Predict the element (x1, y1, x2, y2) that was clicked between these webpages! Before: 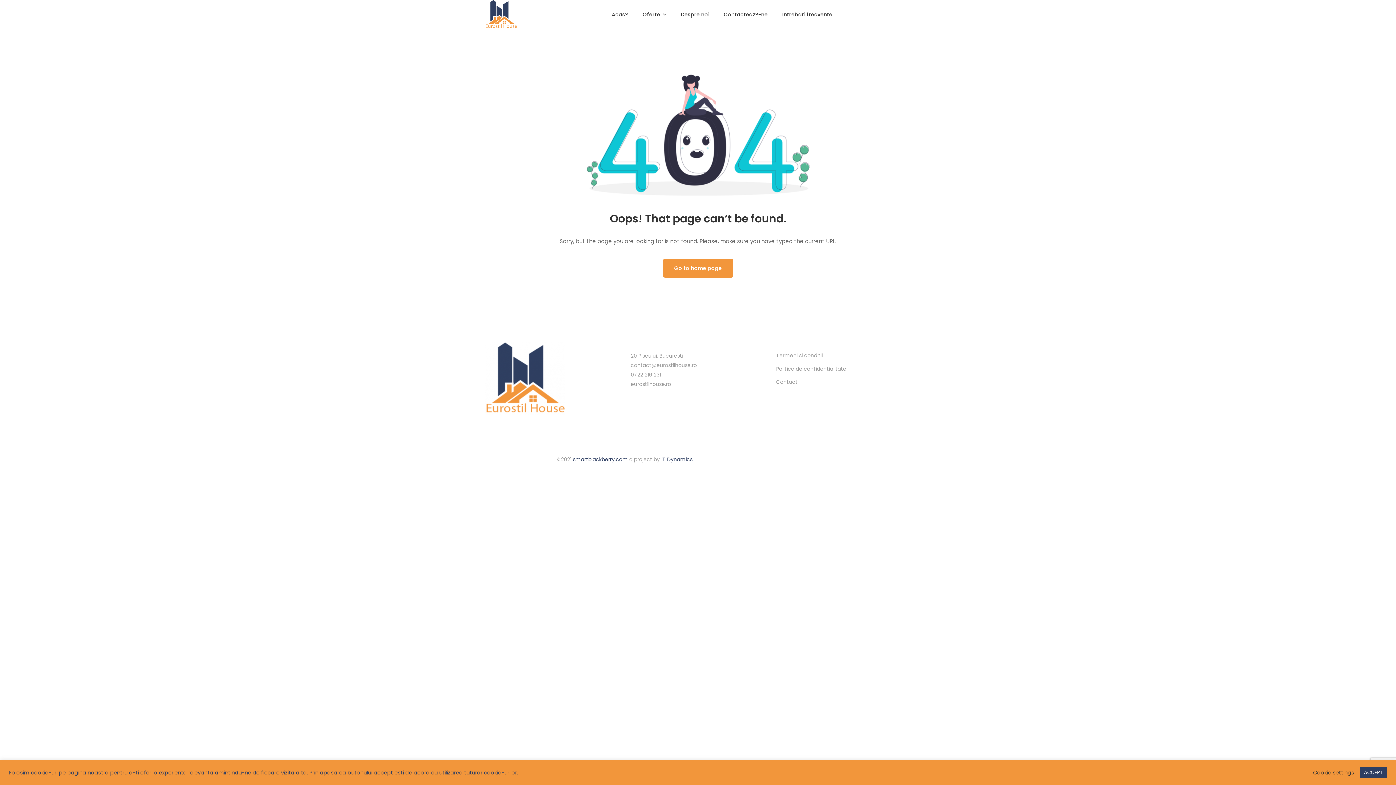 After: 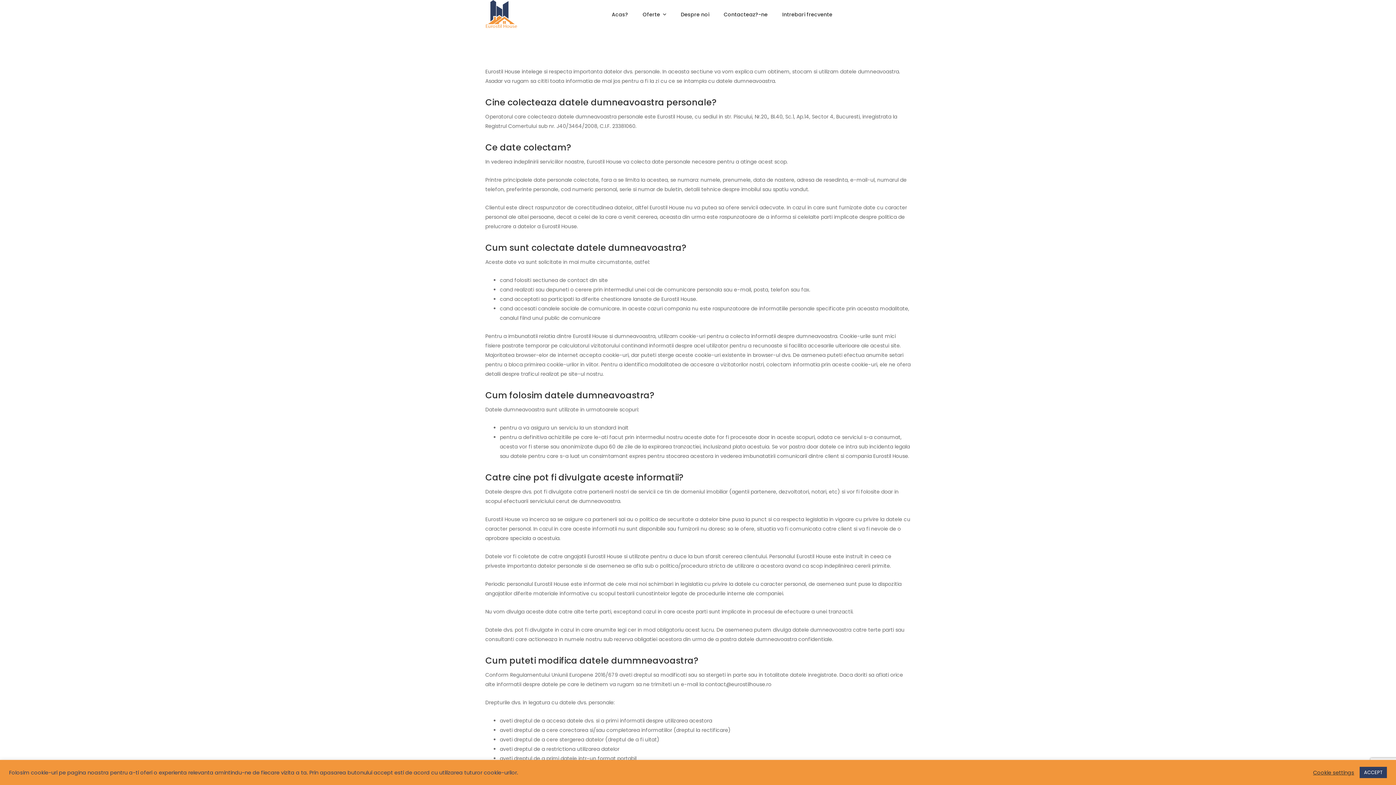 Action: label: Politica de confidentialitate bbox: (776, 362, 846, 375)